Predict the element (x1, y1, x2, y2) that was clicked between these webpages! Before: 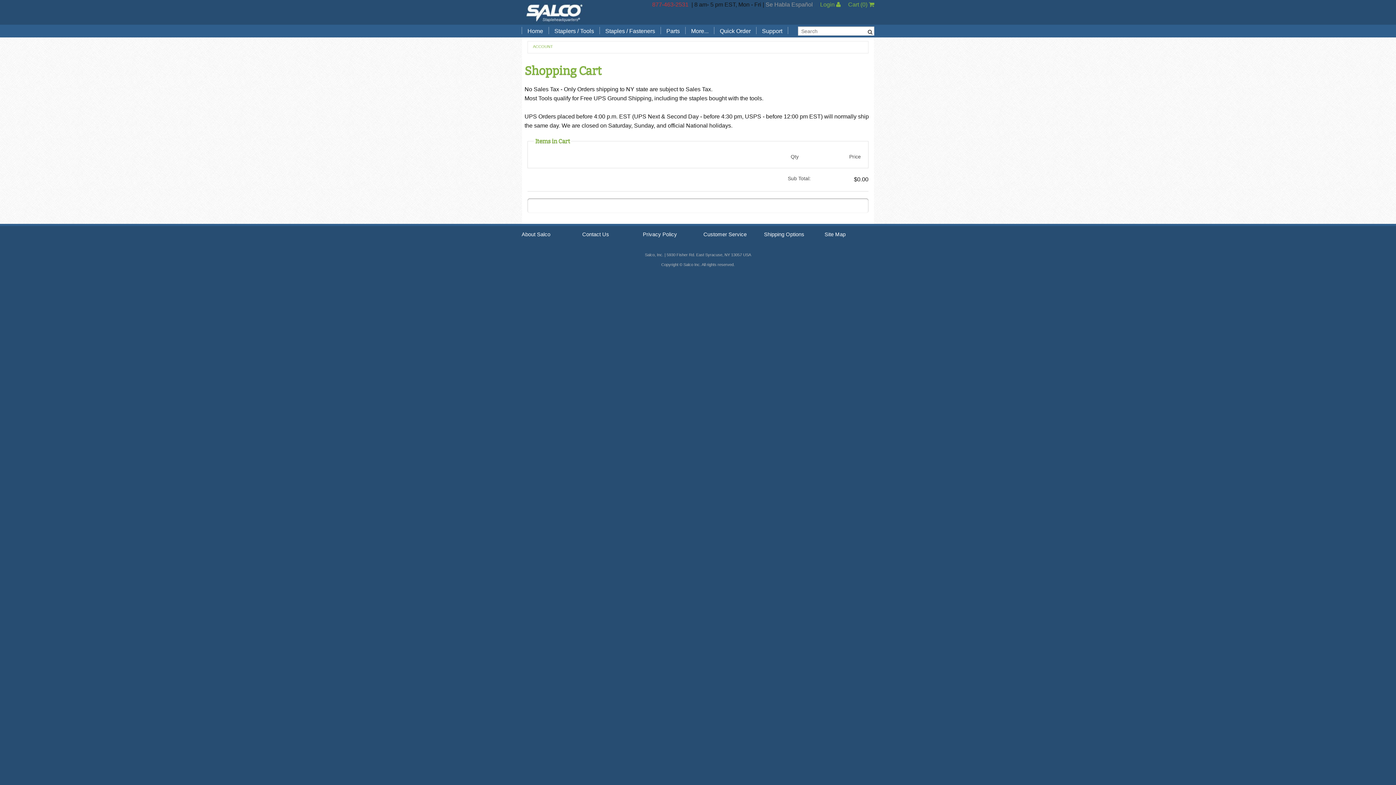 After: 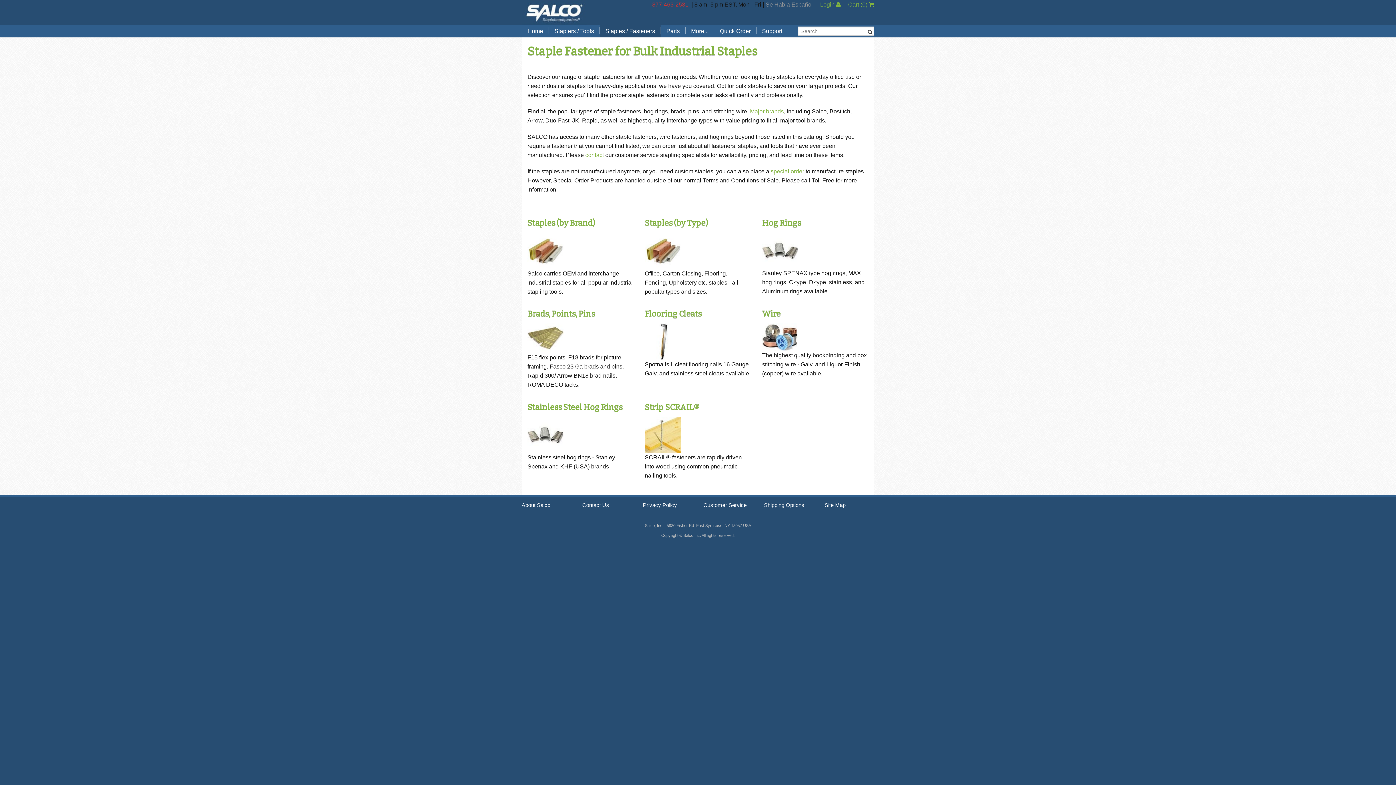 Action: label: Staples / Fasteners bbox: (600, 24, 660, 37)